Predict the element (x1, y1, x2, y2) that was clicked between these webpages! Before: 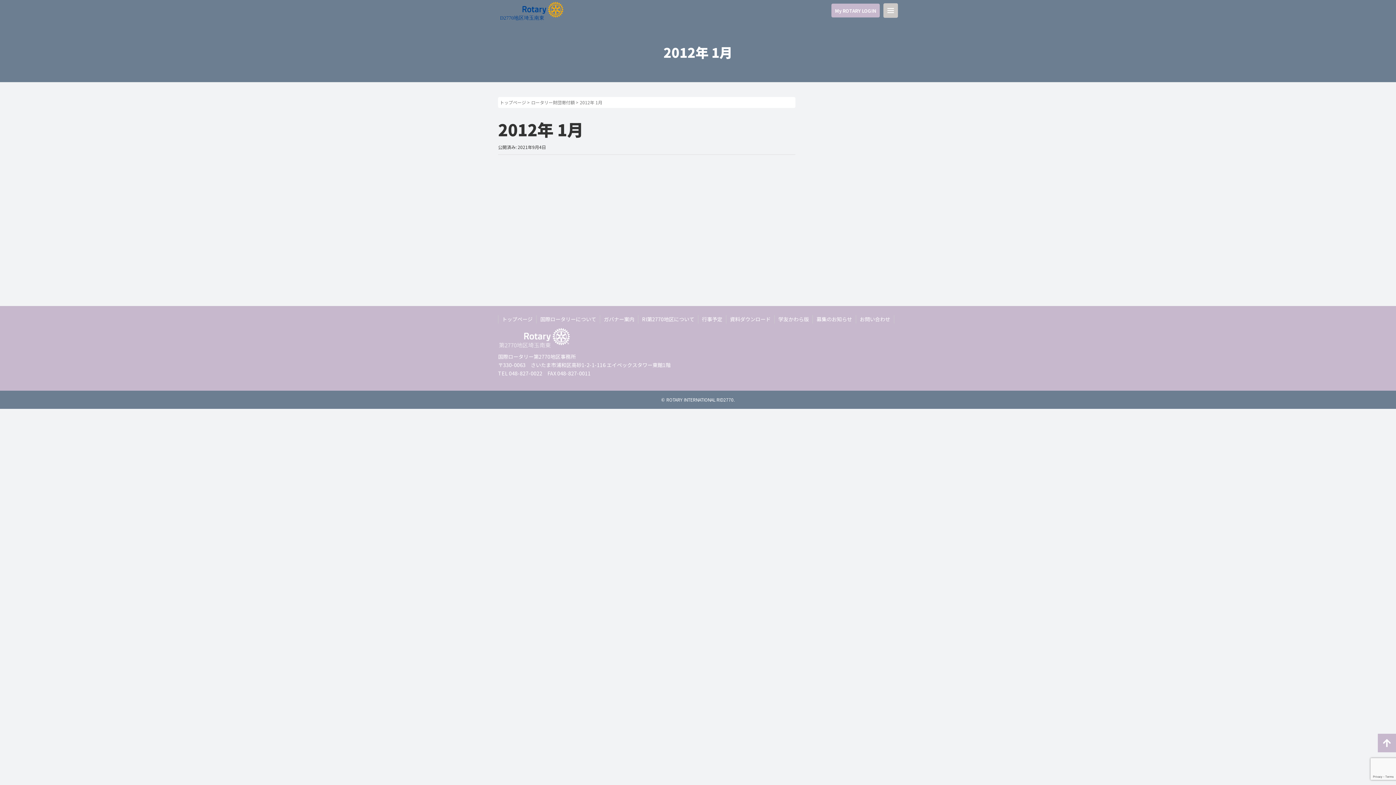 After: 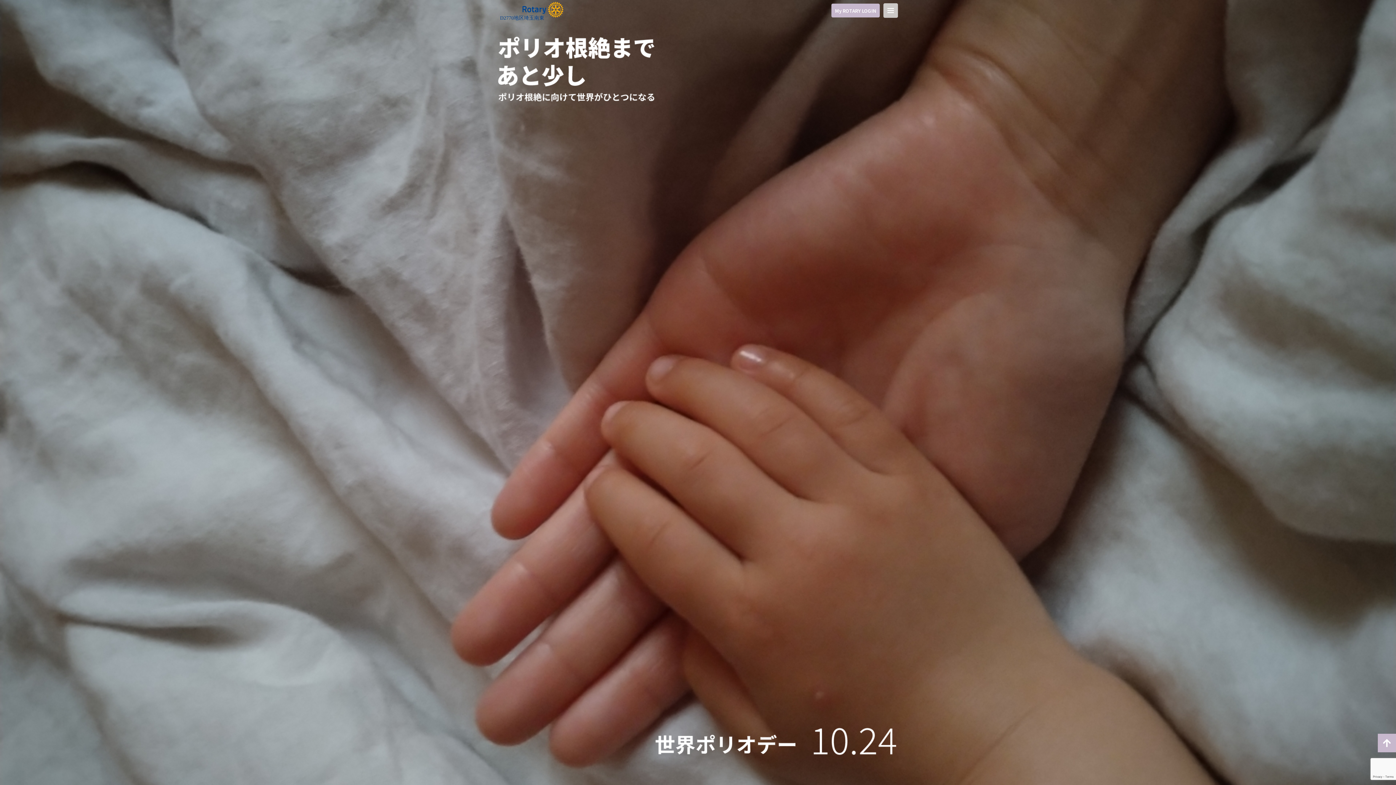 Action: bbox: (498, 3, 563, 16)